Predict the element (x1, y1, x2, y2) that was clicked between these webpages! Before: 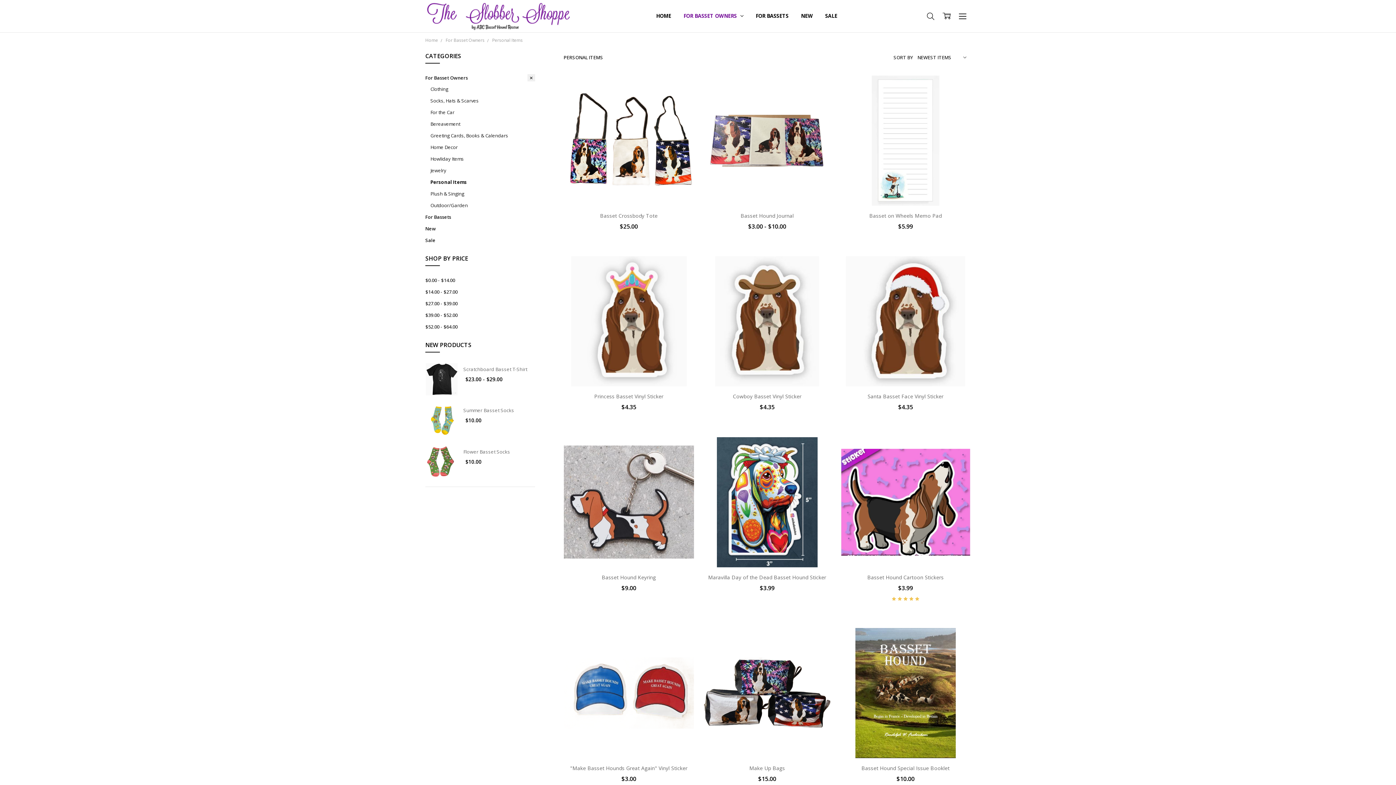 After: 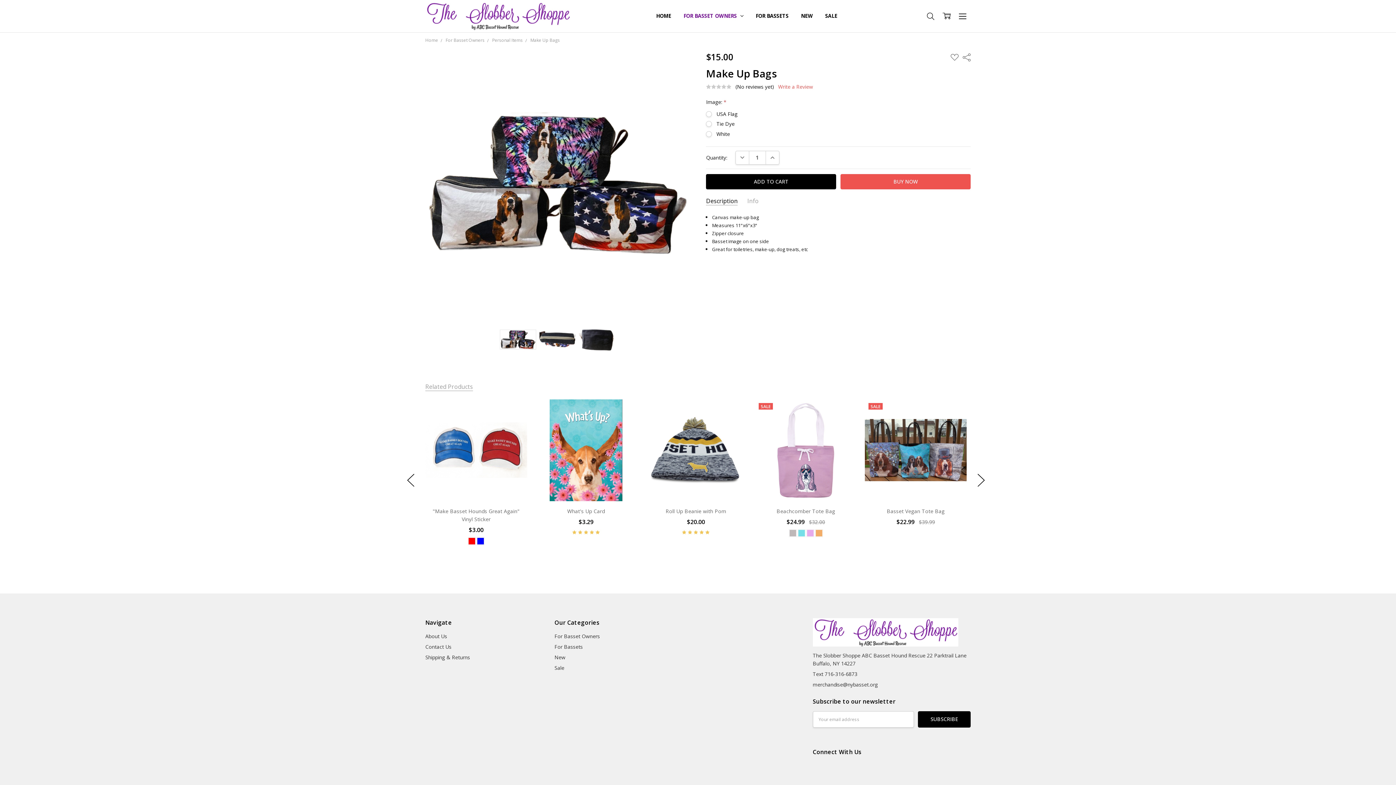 Action: bbox: (702, 628, 832, 758)